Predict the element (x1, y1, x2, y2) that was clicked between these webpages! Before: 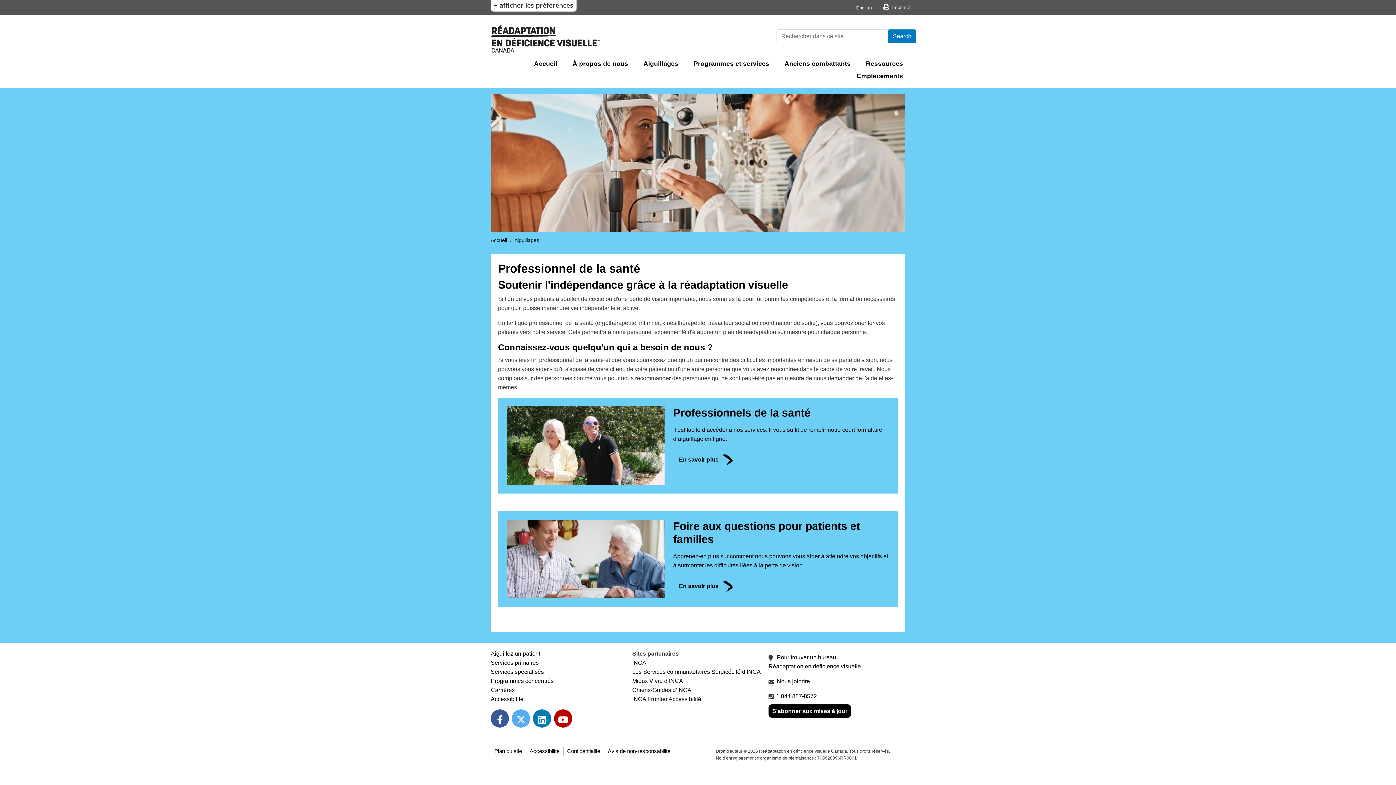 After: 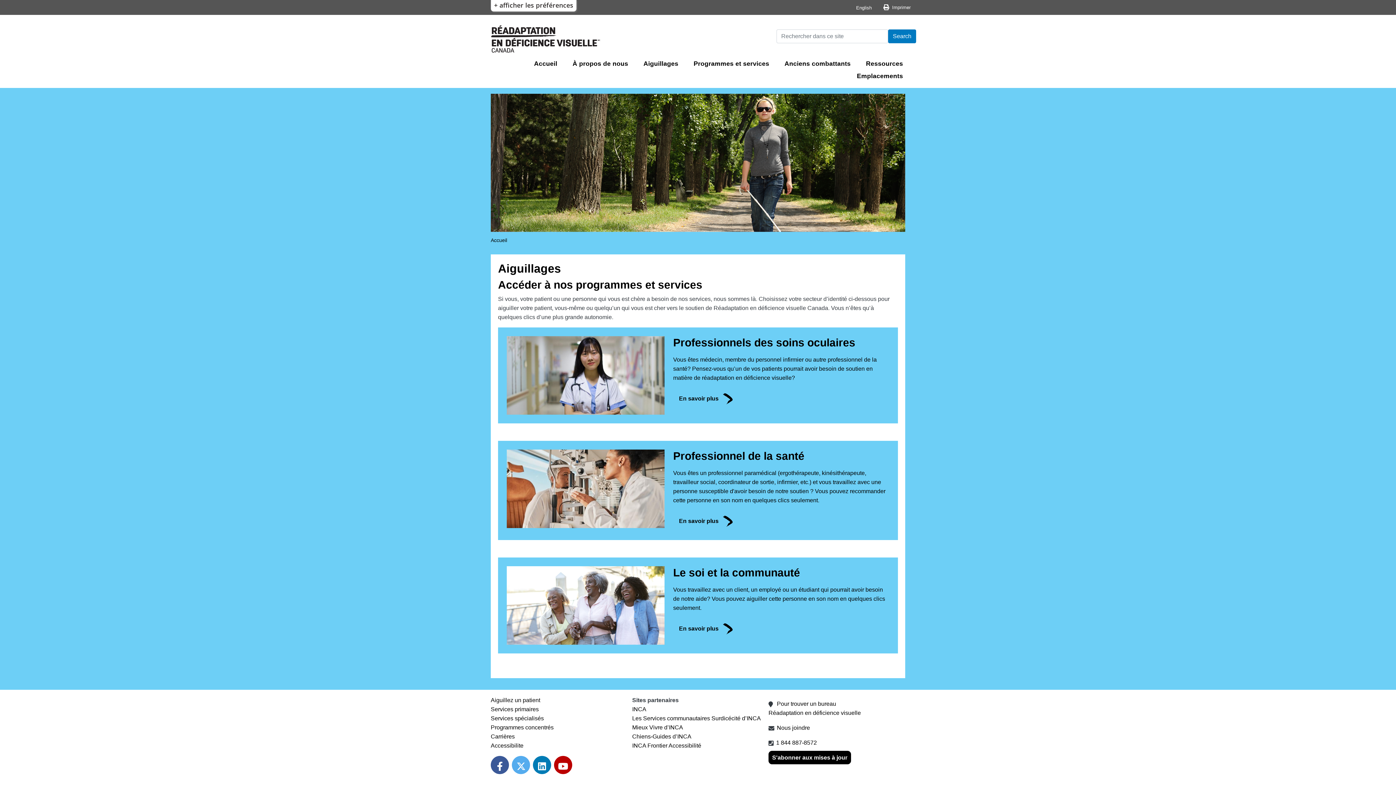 Action: bbox: (514, 237, 539, 243) label: Aiguillages